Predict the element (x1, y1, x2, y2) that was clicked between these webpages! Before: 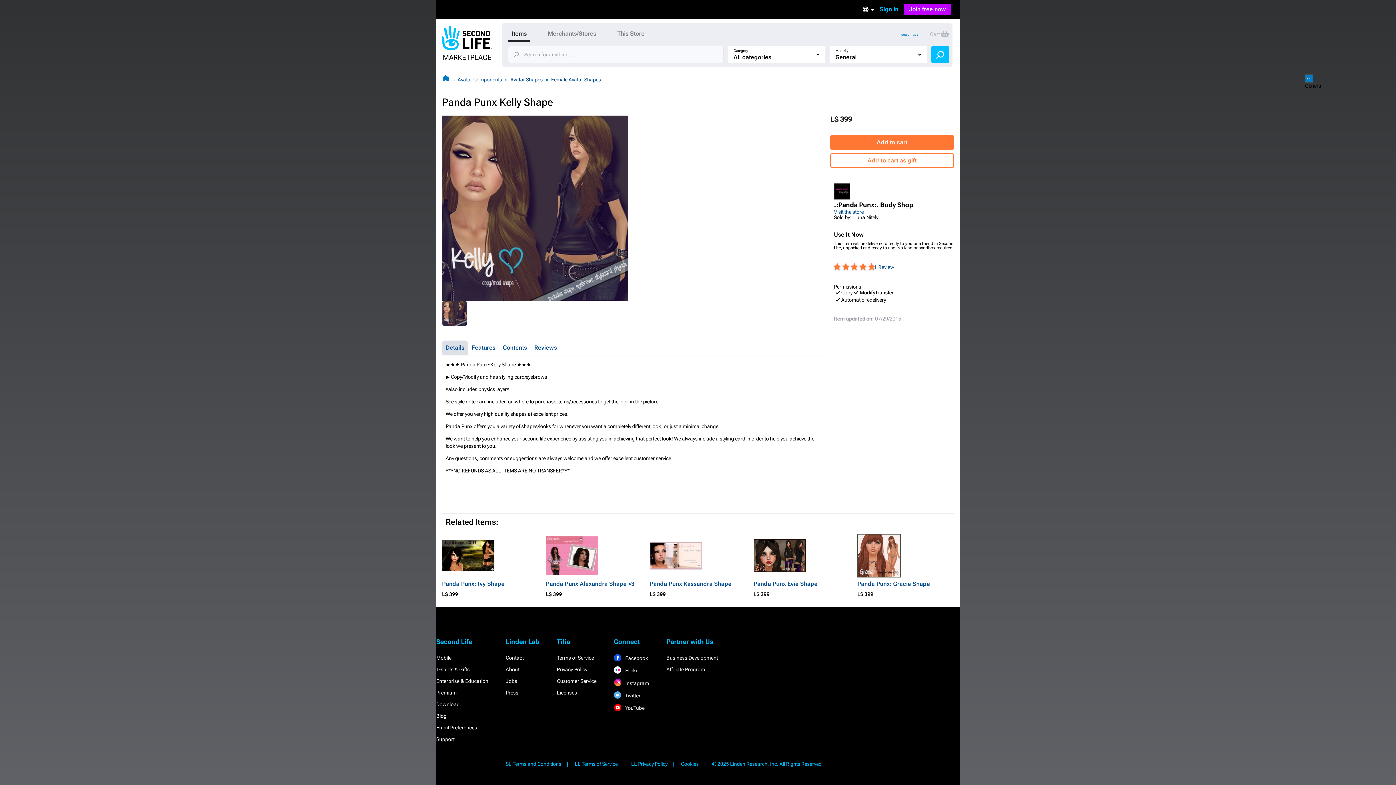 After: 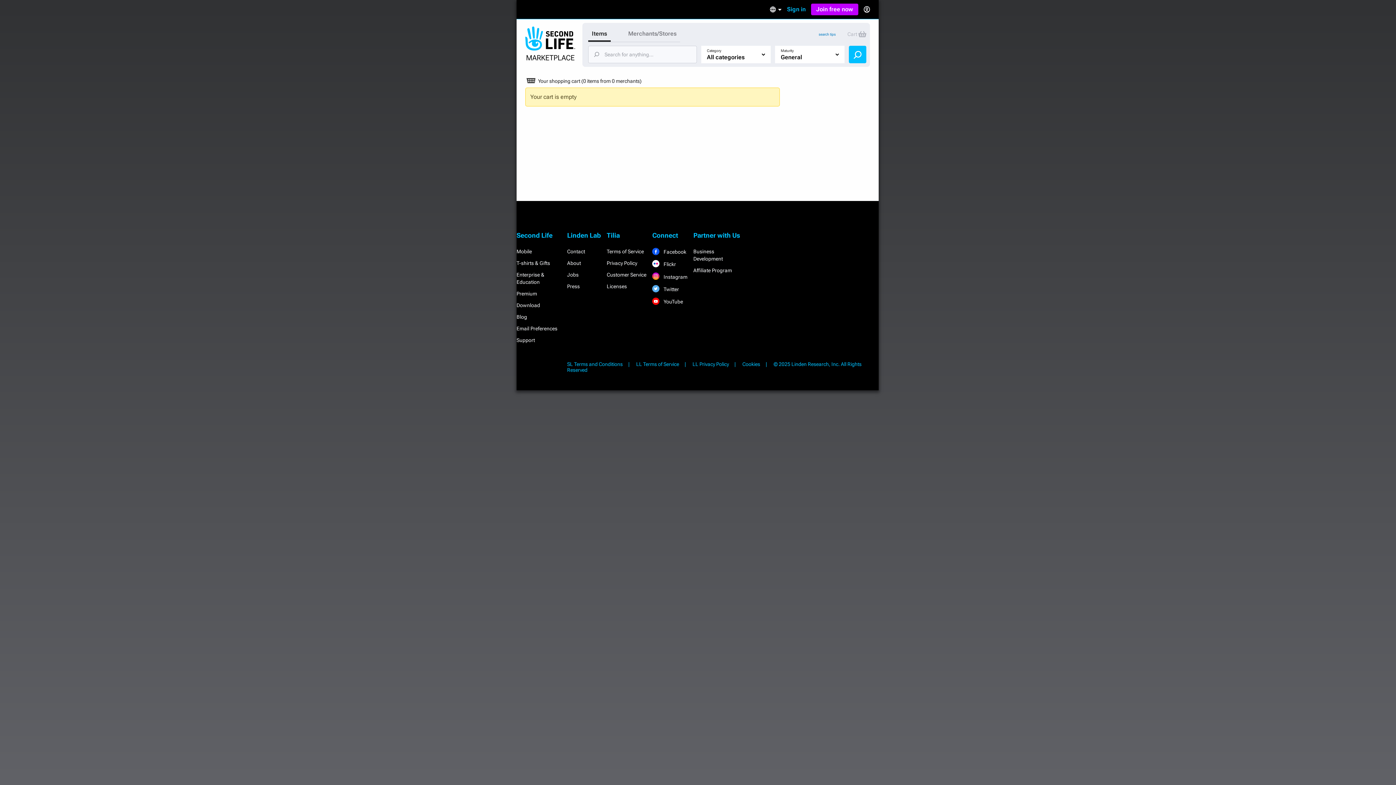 Action: bbox: (930, 30, 949, 37) label: Cart 